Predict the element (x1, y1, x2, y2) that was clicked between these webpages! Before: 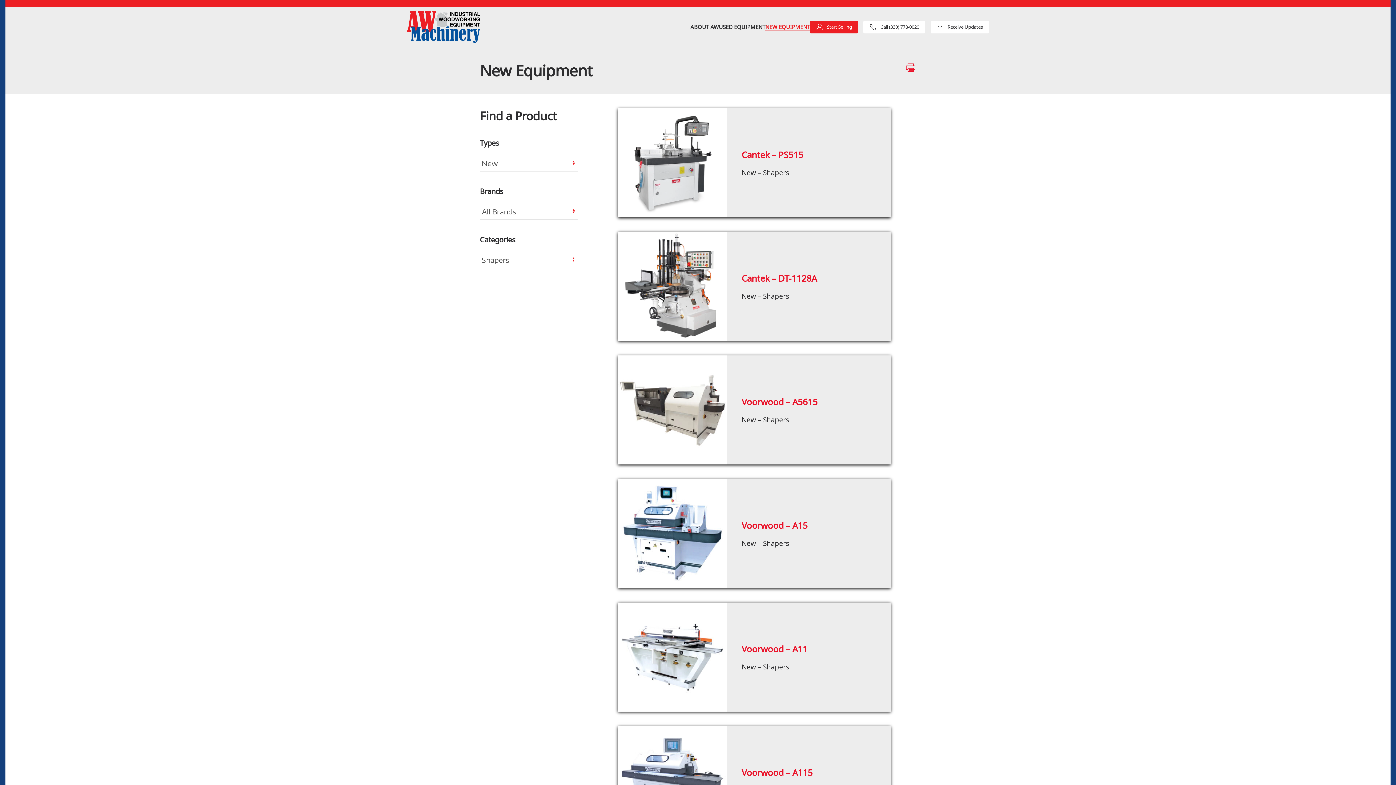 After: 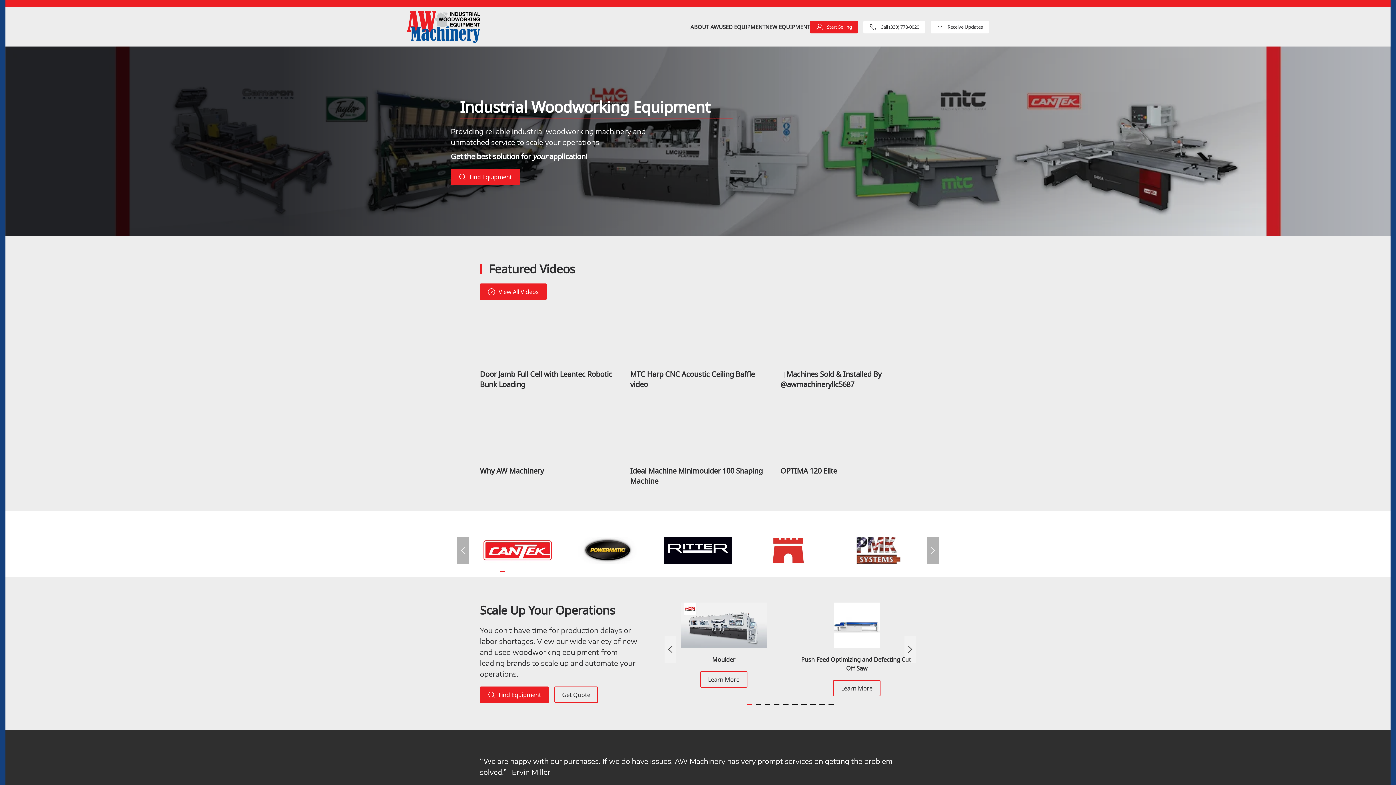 Action: bbox: (407, 10, 480, 42) label: Back to home